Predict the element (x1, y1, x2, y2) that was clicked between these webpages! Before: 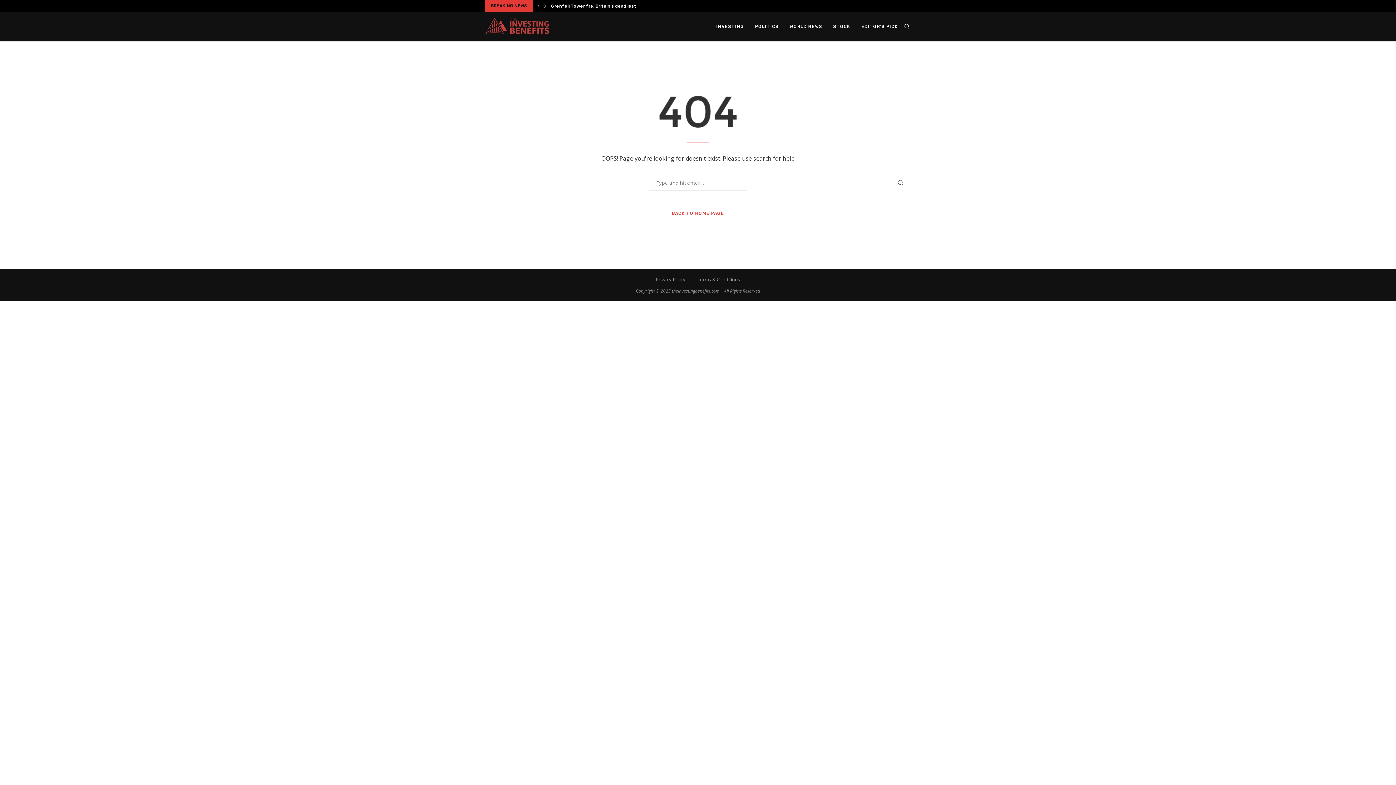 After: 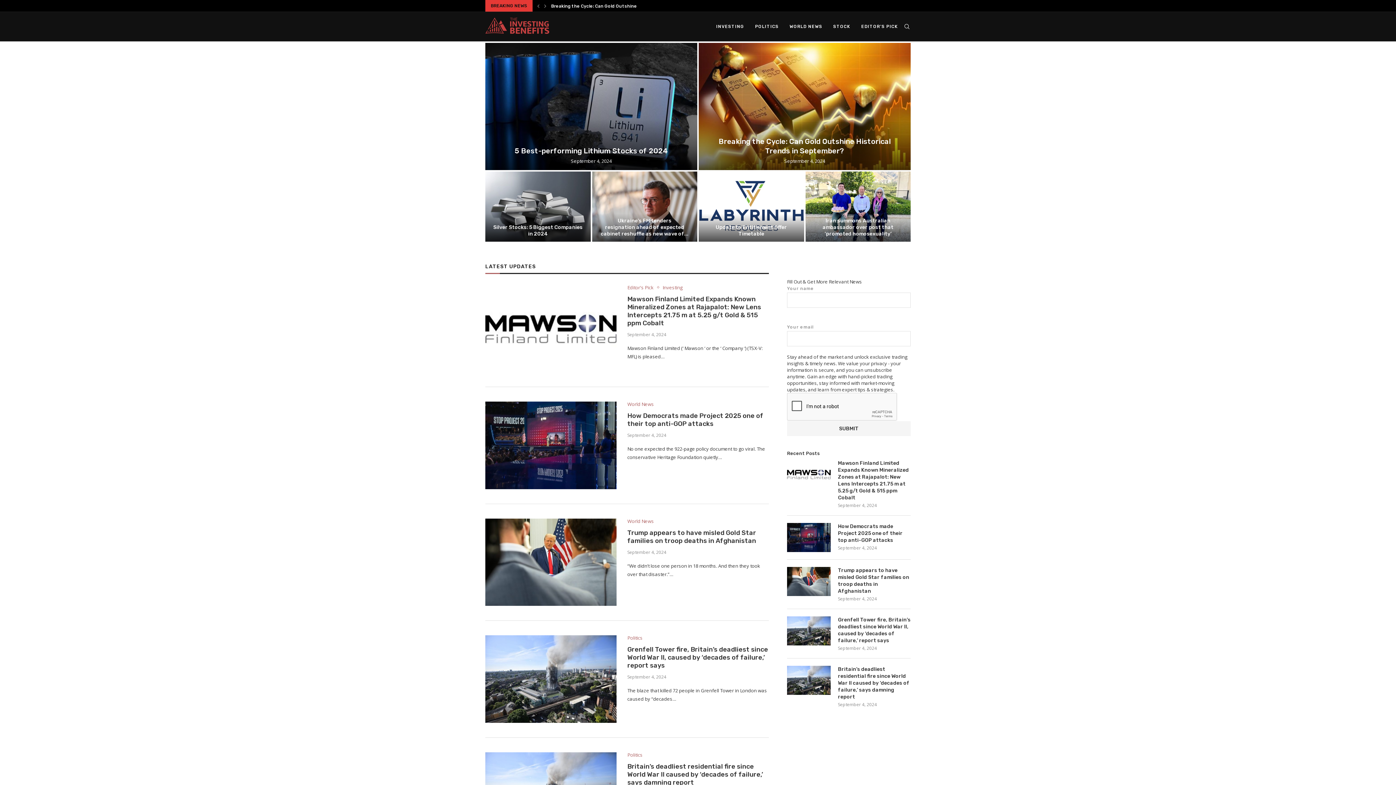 Action: bbox: (485, 12, 549, 41)